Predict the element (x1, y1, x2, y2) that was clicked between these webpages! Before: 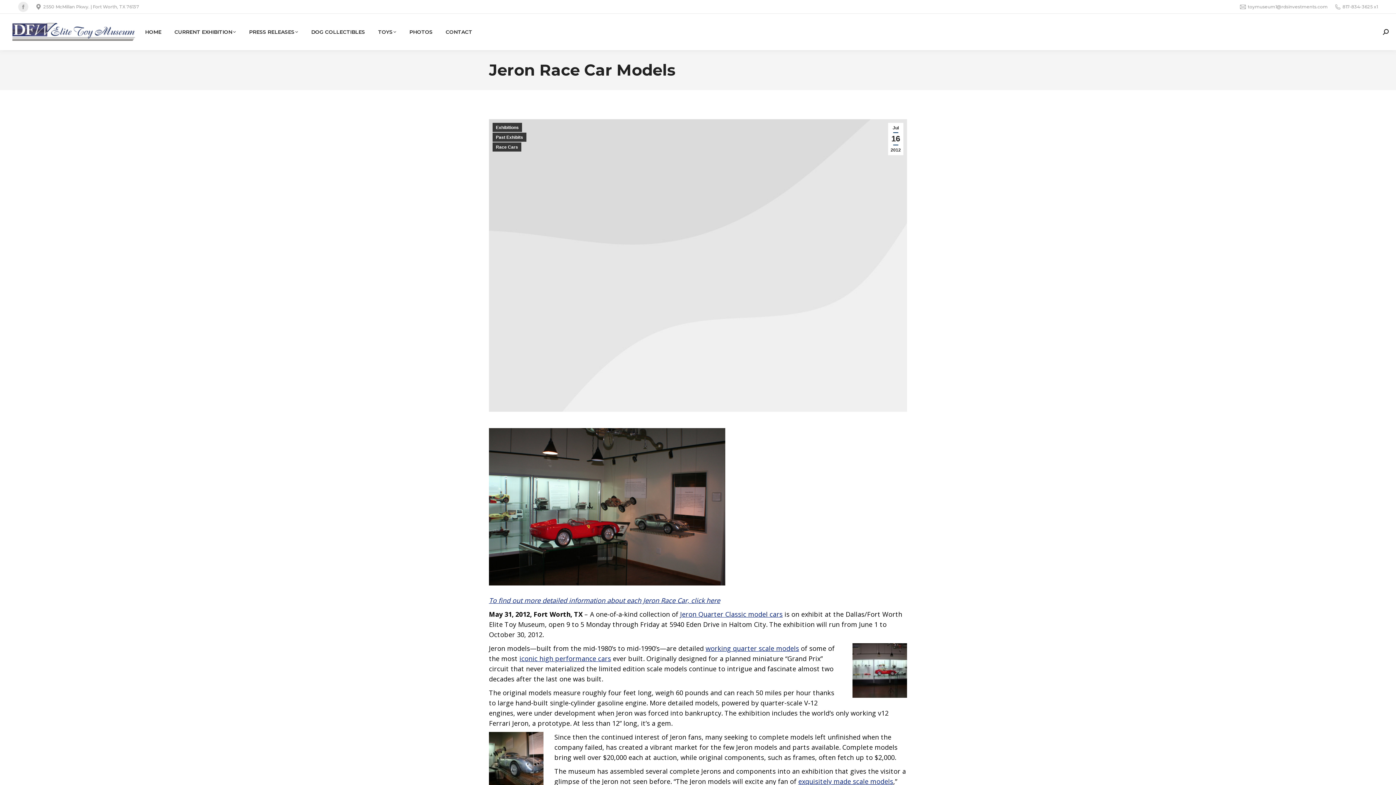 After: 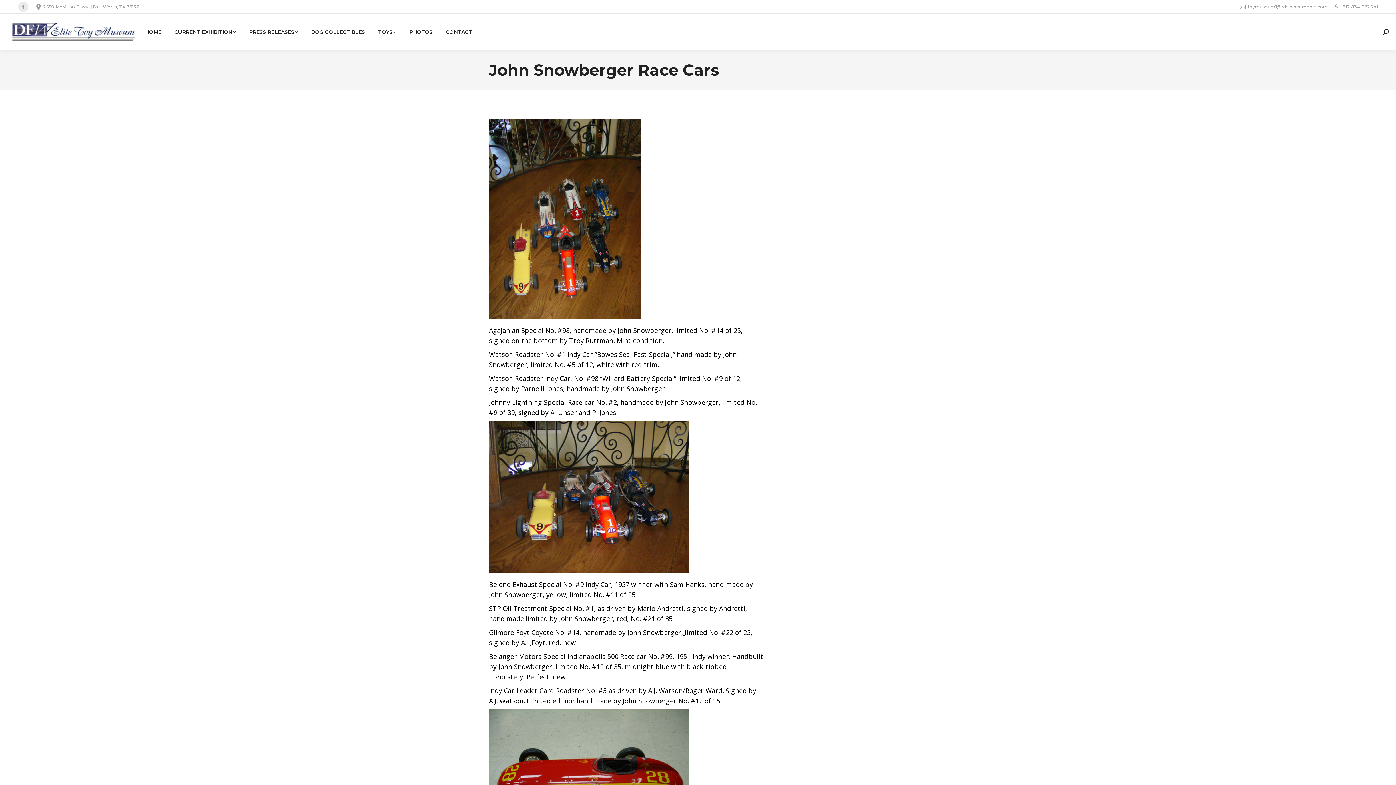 Action: label: exquisitely made scale models bbox: (798, 777, 893, 786)